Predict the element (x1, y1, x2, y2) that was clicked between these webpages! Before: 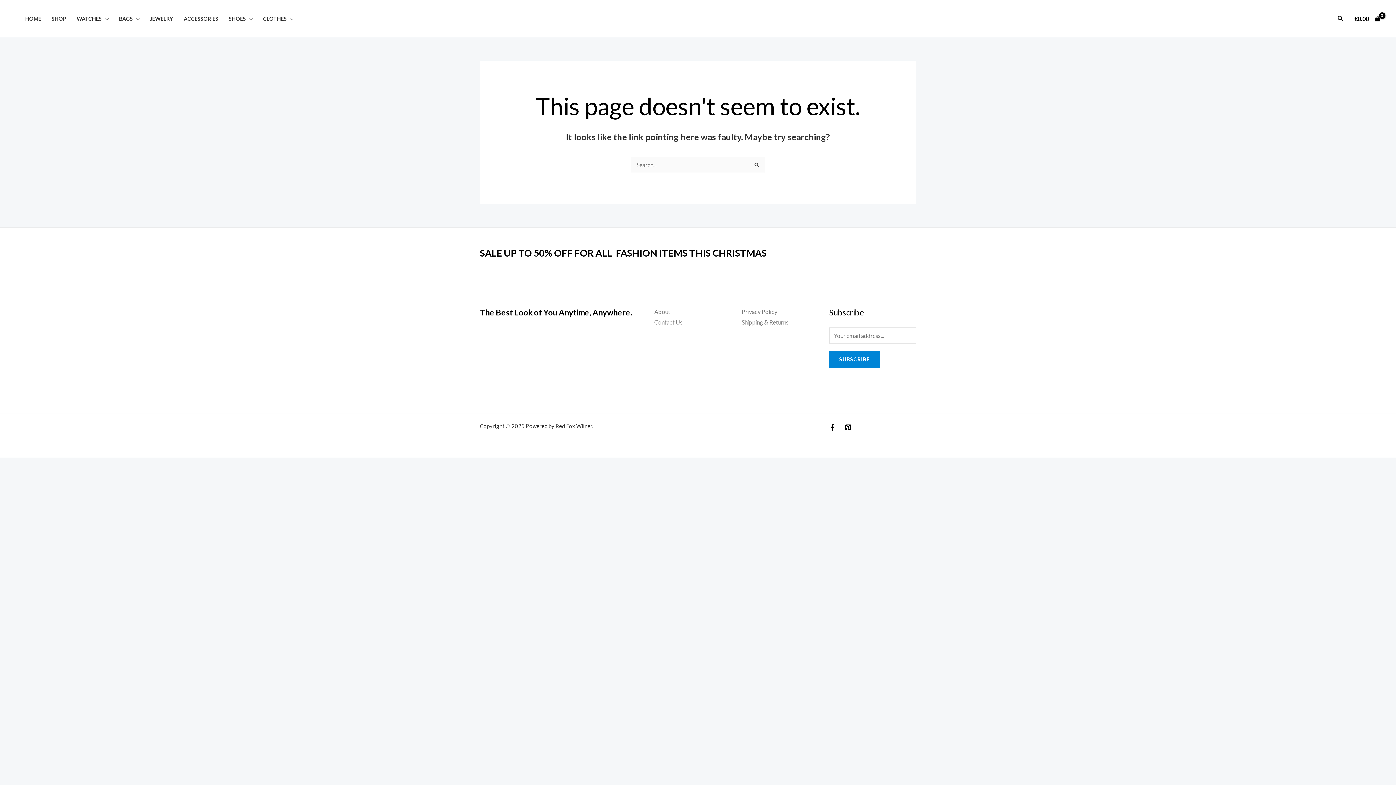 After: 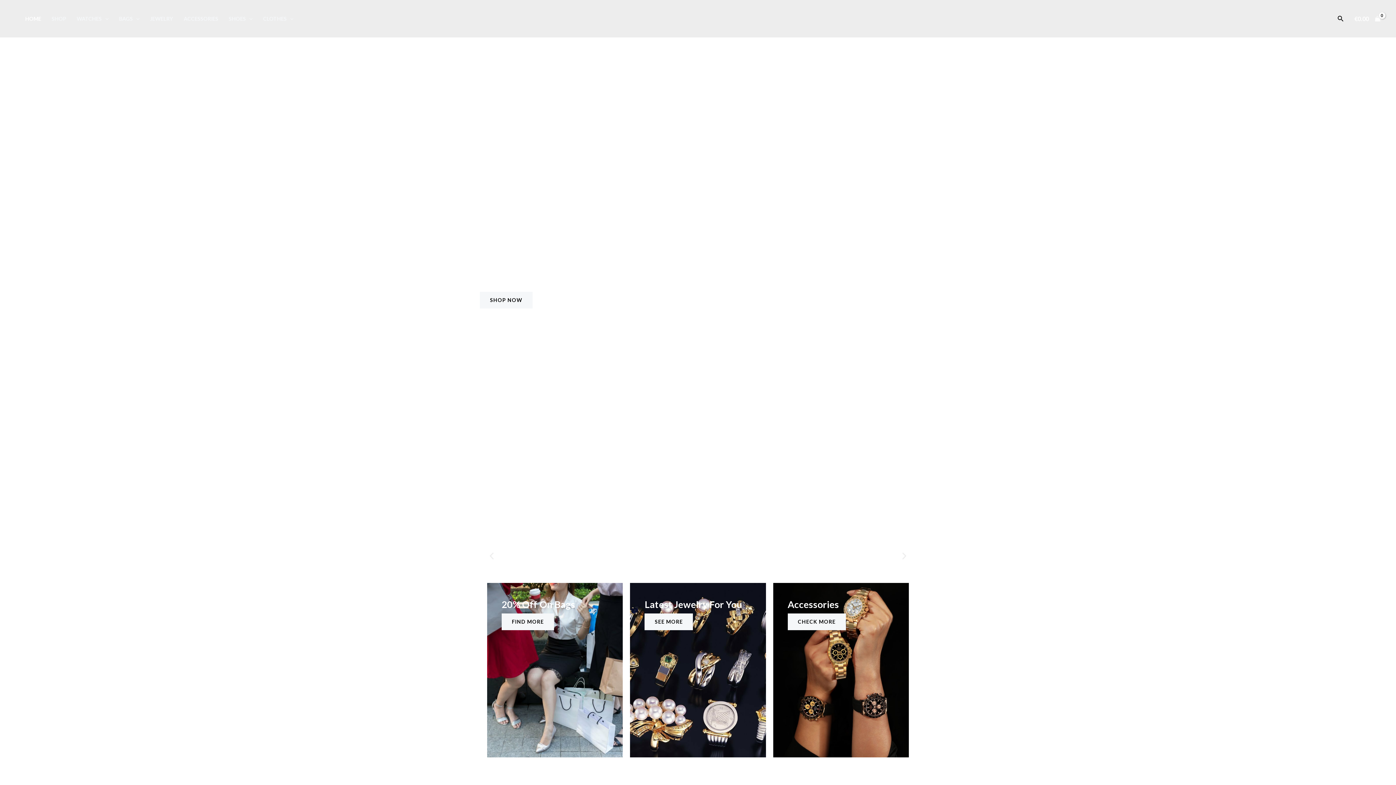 Action: label: HOME bbox: (20, 6, 46, 31)